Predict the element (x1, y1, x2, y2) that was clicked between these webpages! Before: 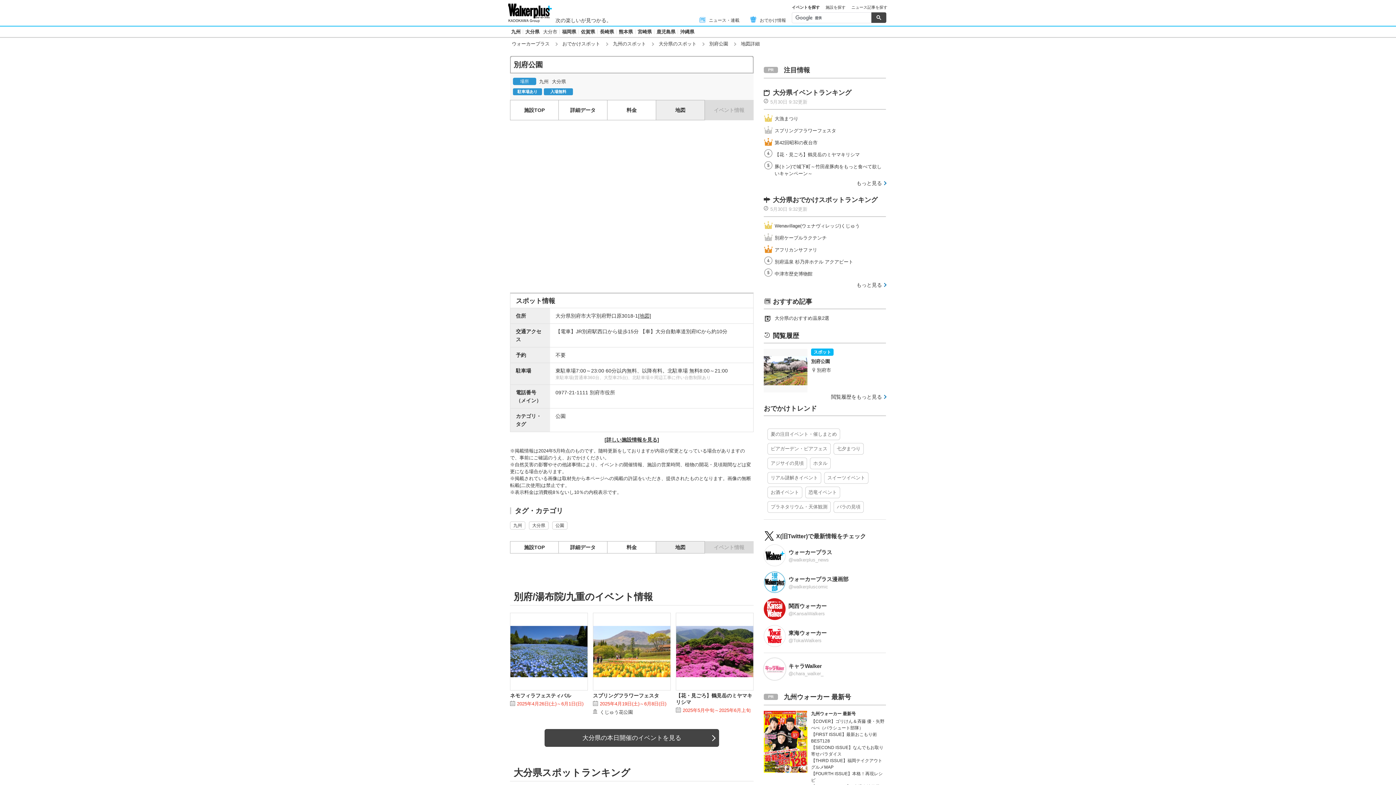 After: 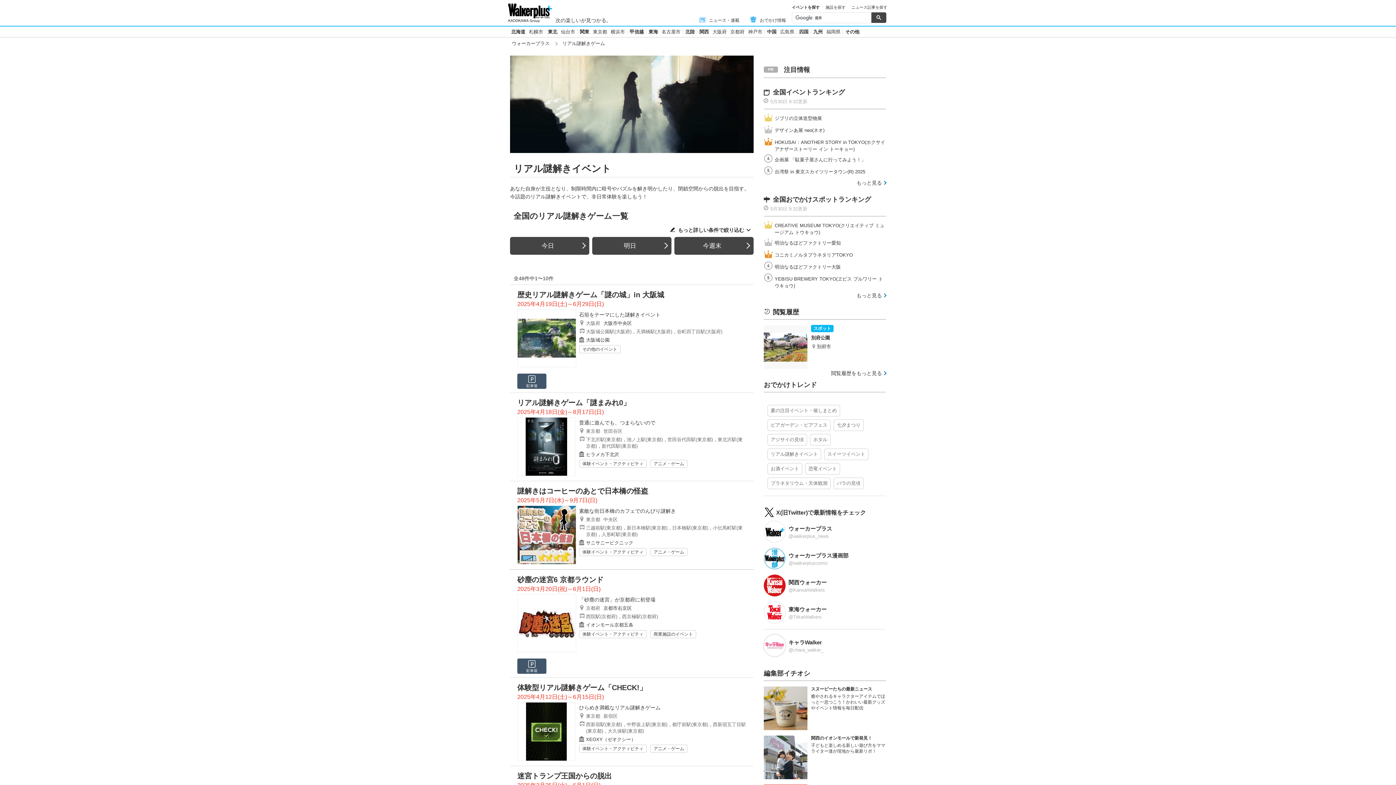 Action: label: リアル謎解きイベント bbox: (767, 472, 821, 484)